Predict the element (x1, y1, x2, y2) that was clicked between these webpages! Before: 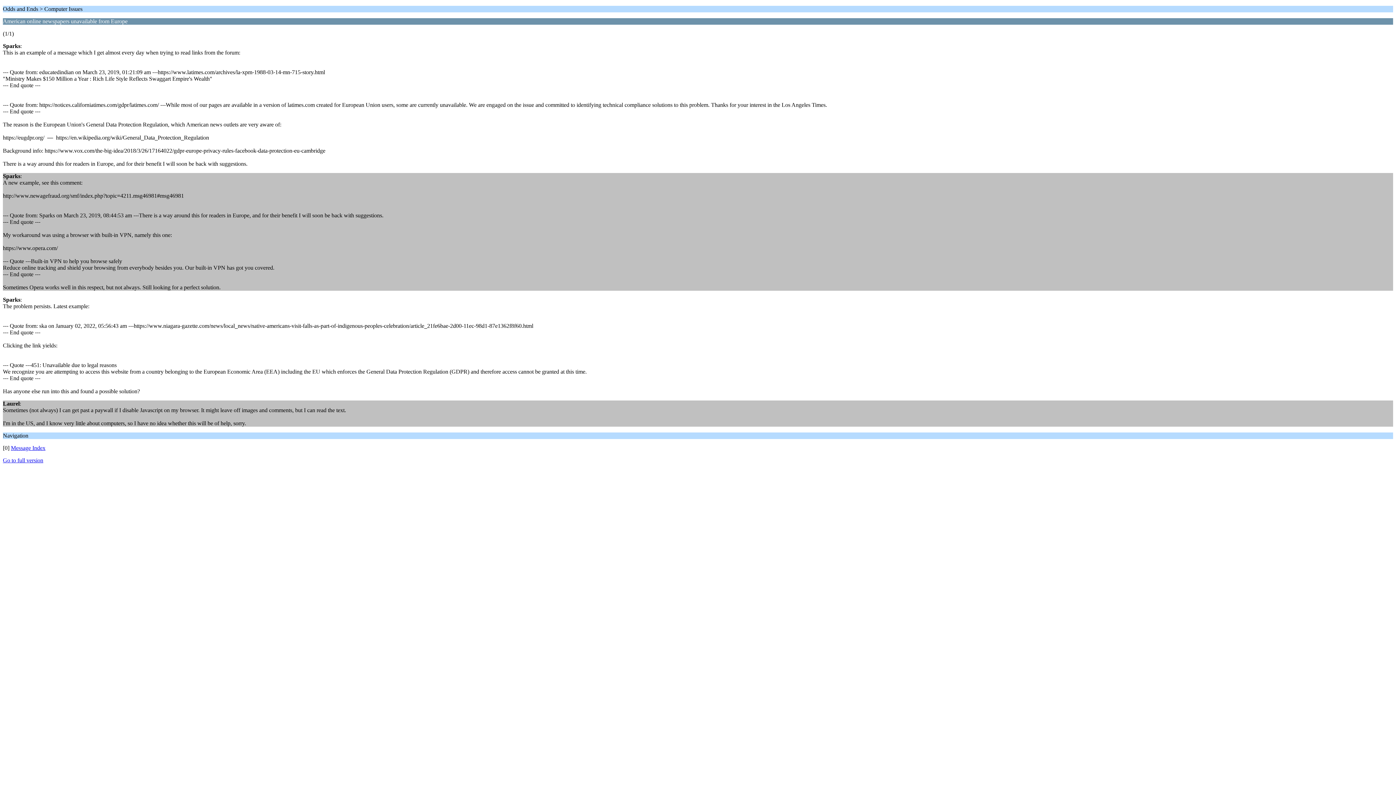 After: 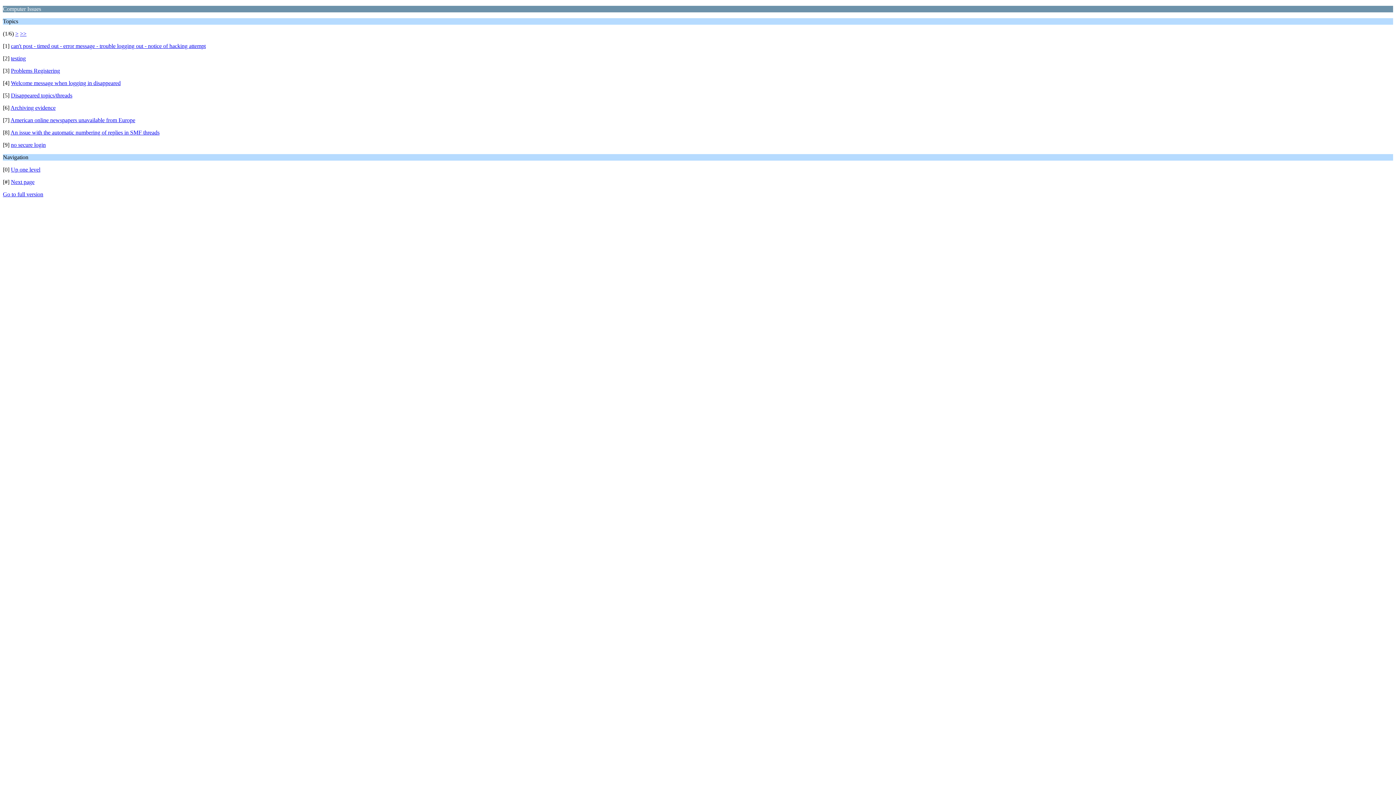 Action: label: Message Index bbox: (10, 445, 45, 451)